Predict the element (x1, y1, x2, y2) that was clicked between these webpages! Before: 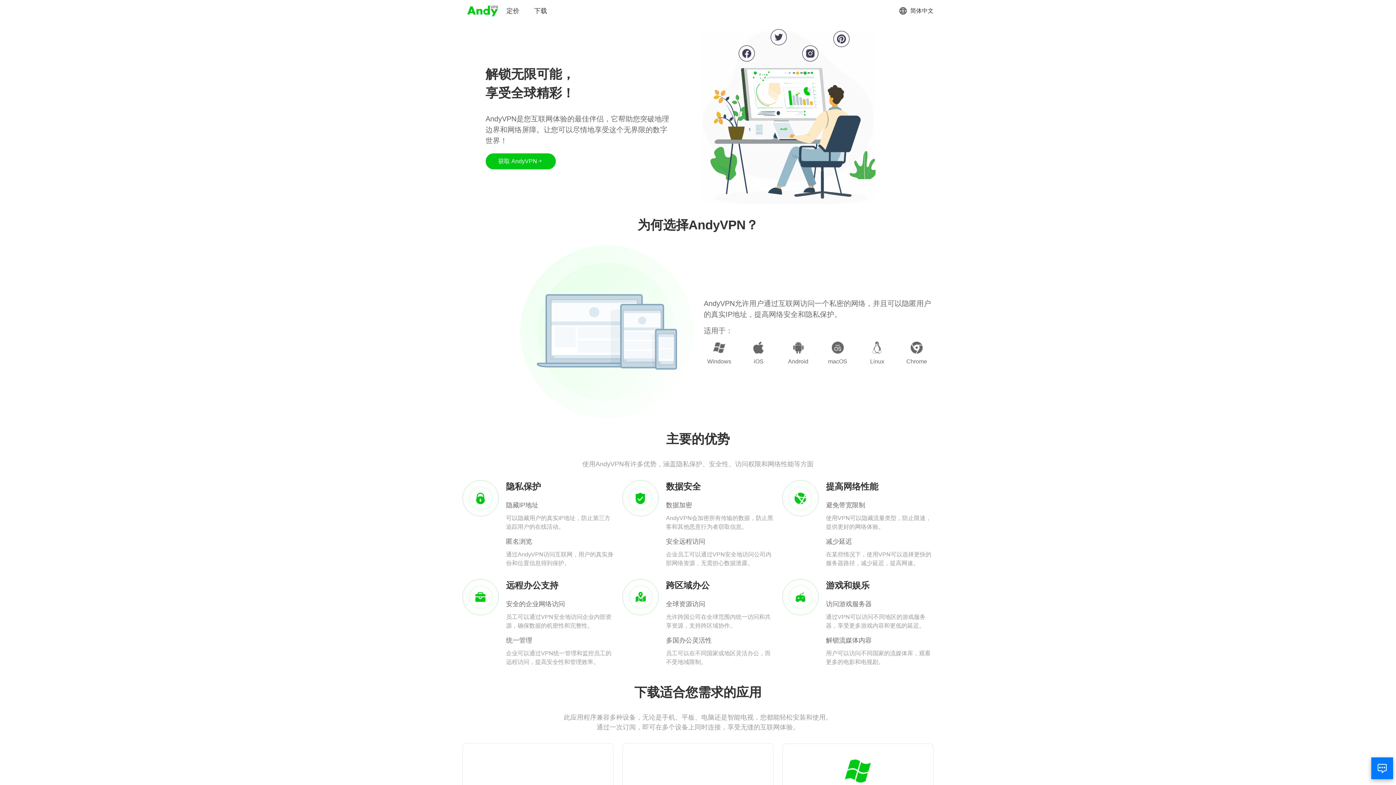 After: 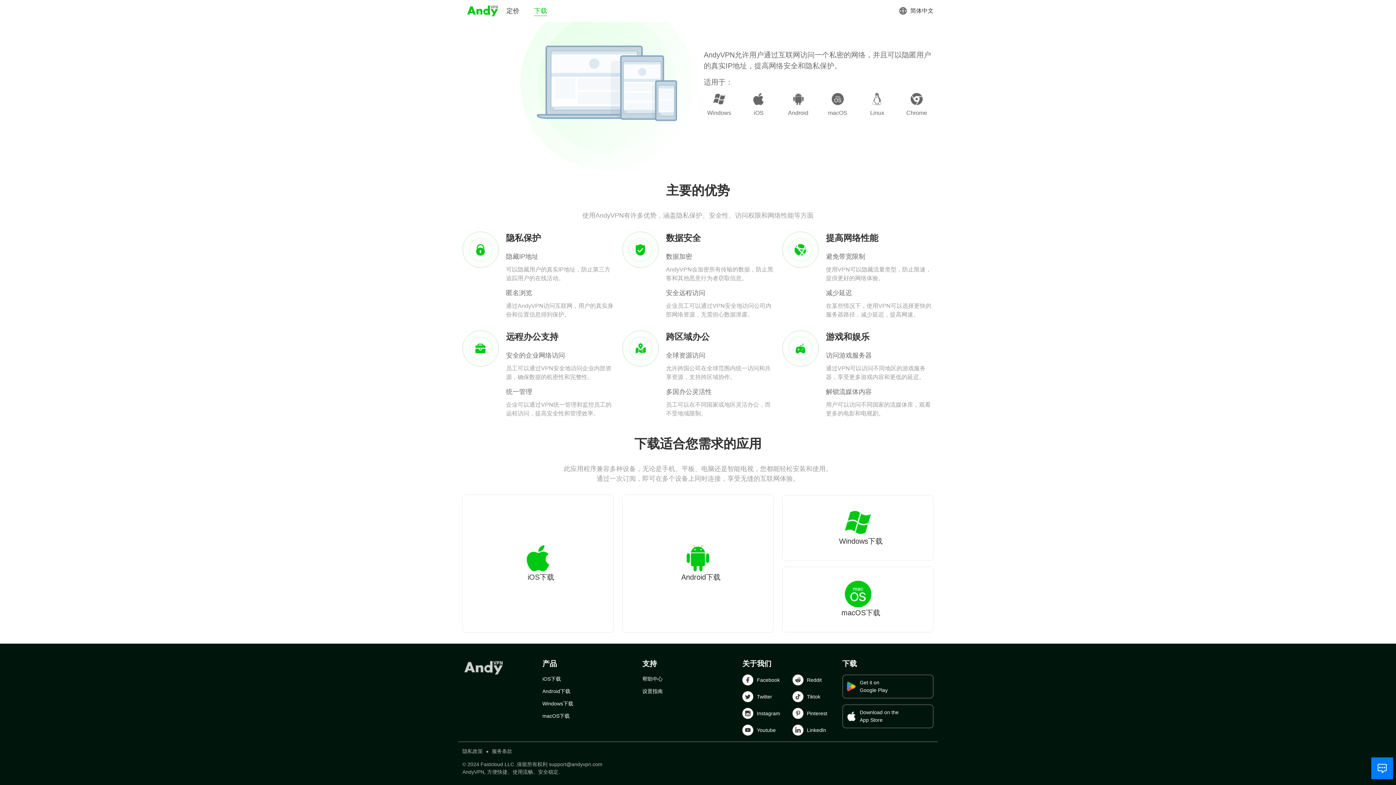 Action: label: 下载 bbox: (534, 6, 547, 15)